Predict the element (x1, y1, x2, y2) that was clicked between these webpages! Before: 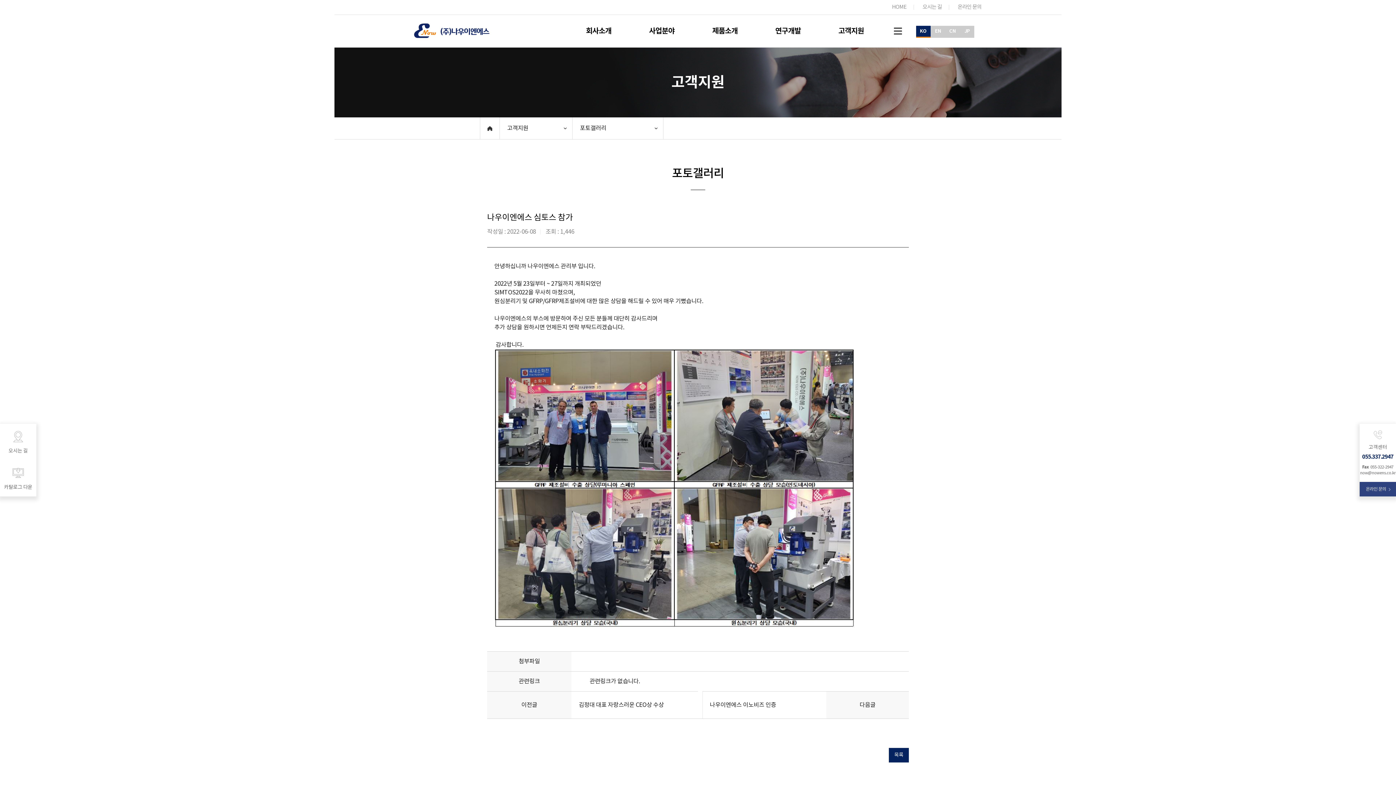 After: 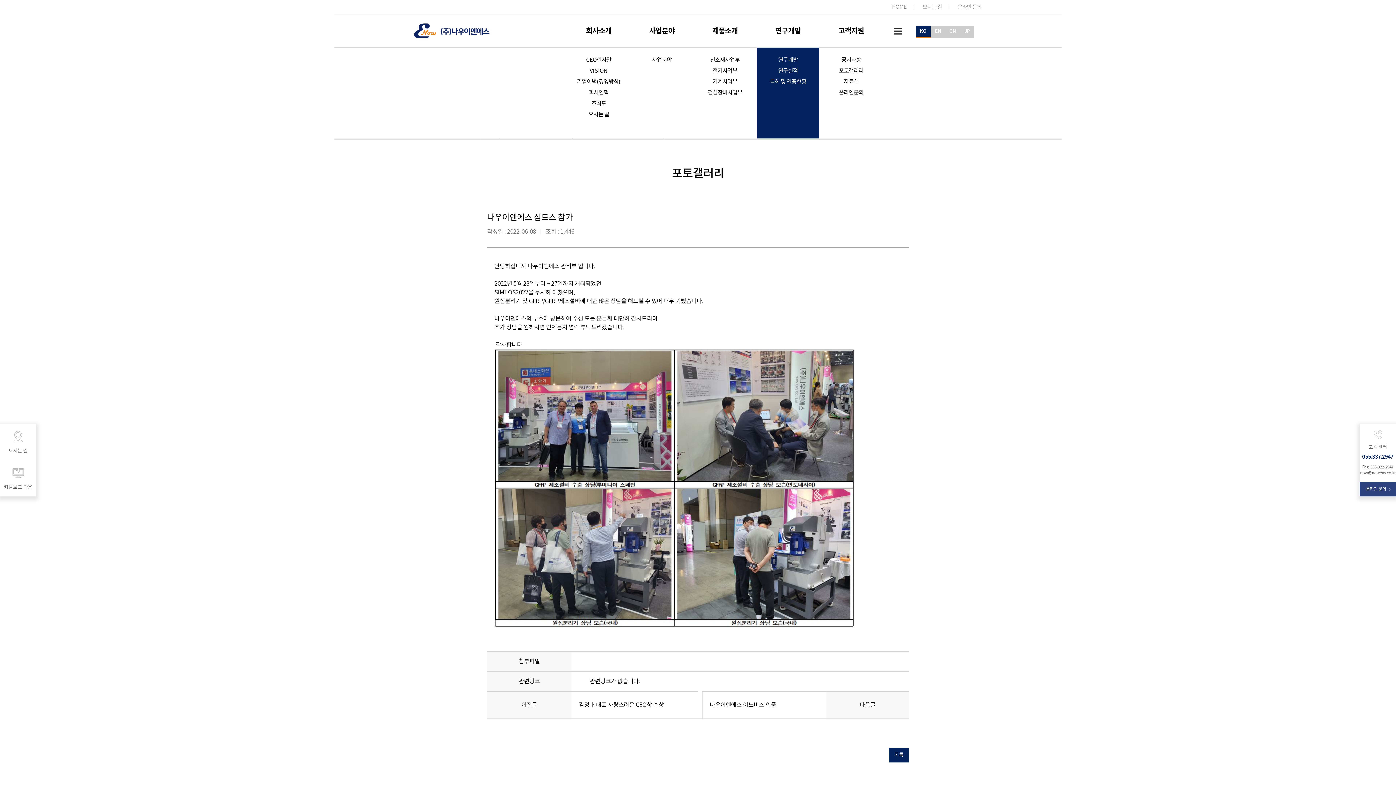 Action: bbox: (757, 14, 819, 47) label: 연구개발